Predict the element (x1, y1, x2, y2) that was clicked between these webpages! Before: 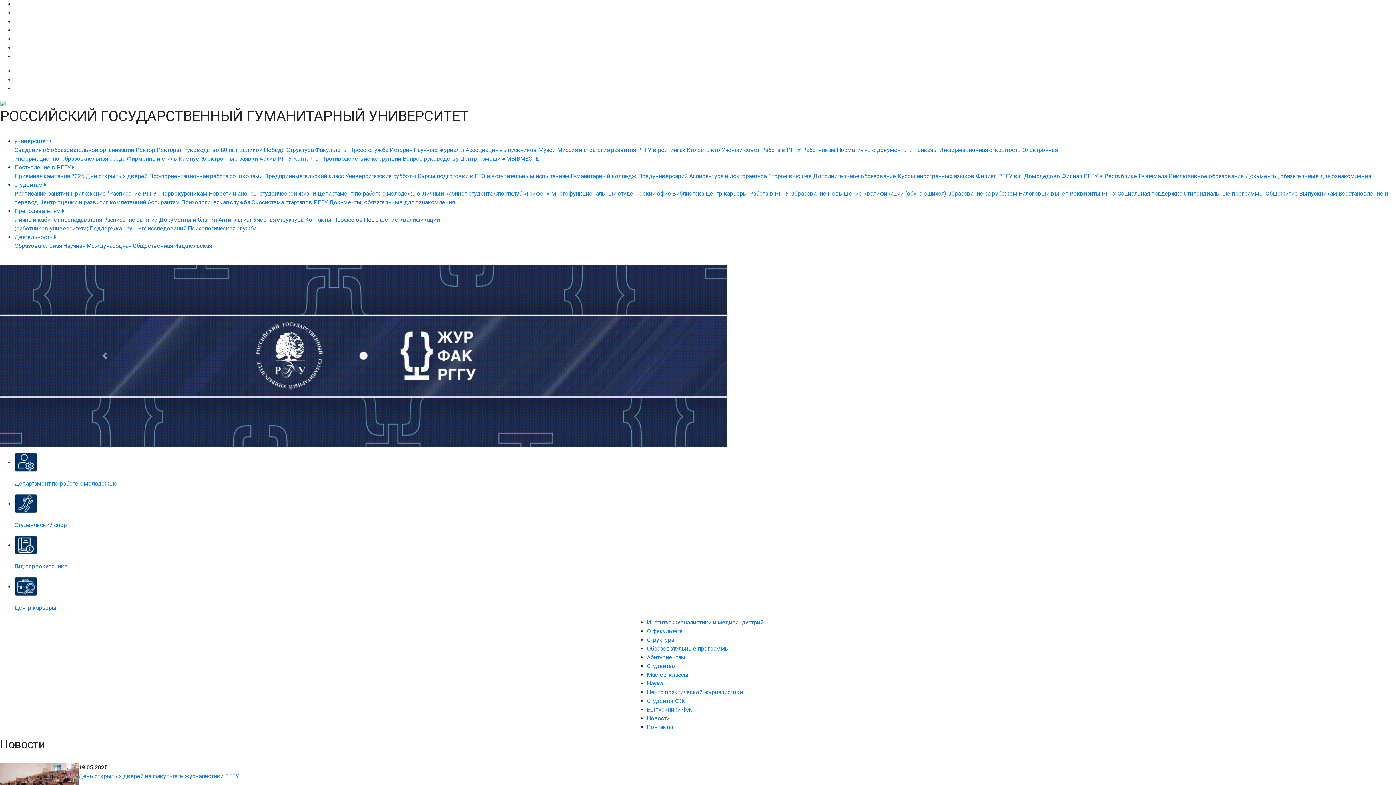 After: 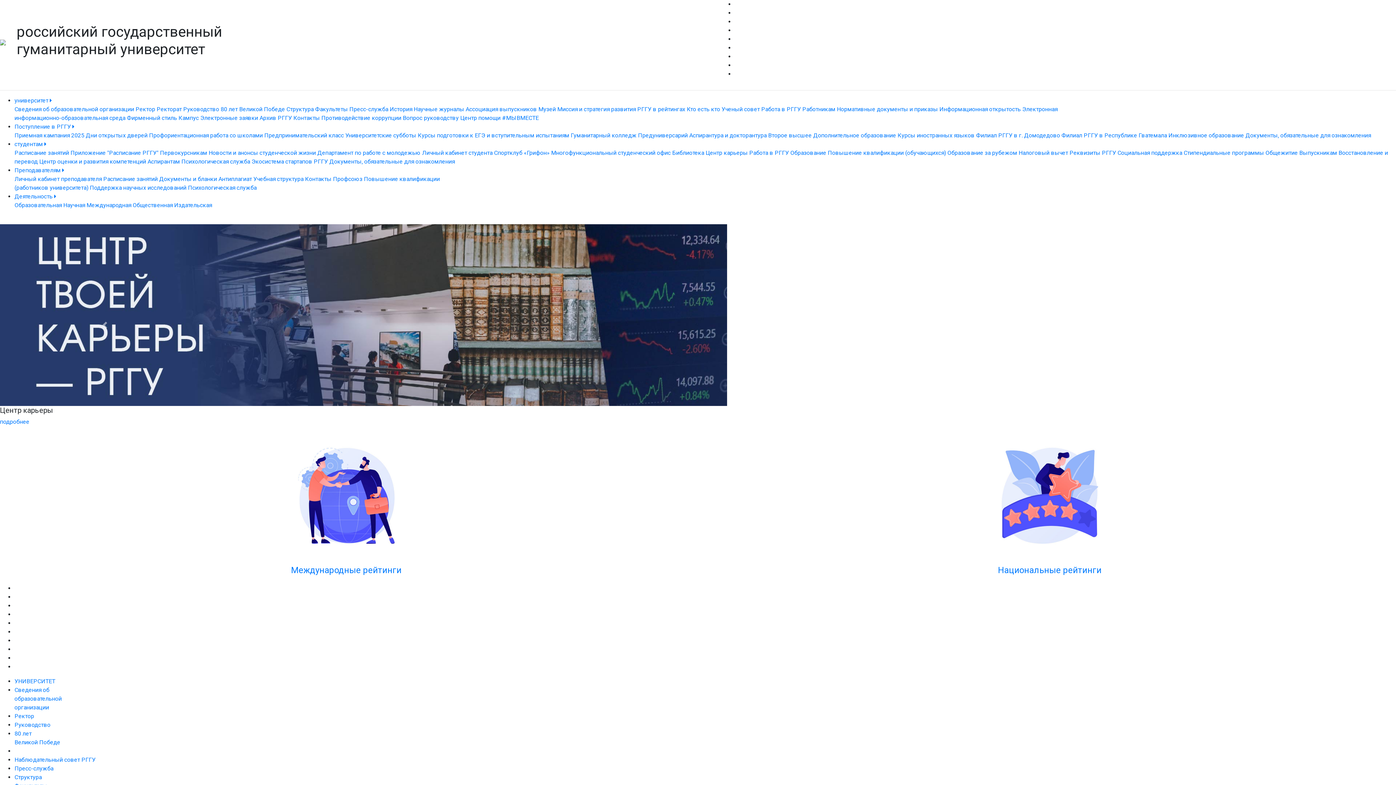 Action: bbox: (637, 146, 685, 153) label: РГГУ в рейтингах